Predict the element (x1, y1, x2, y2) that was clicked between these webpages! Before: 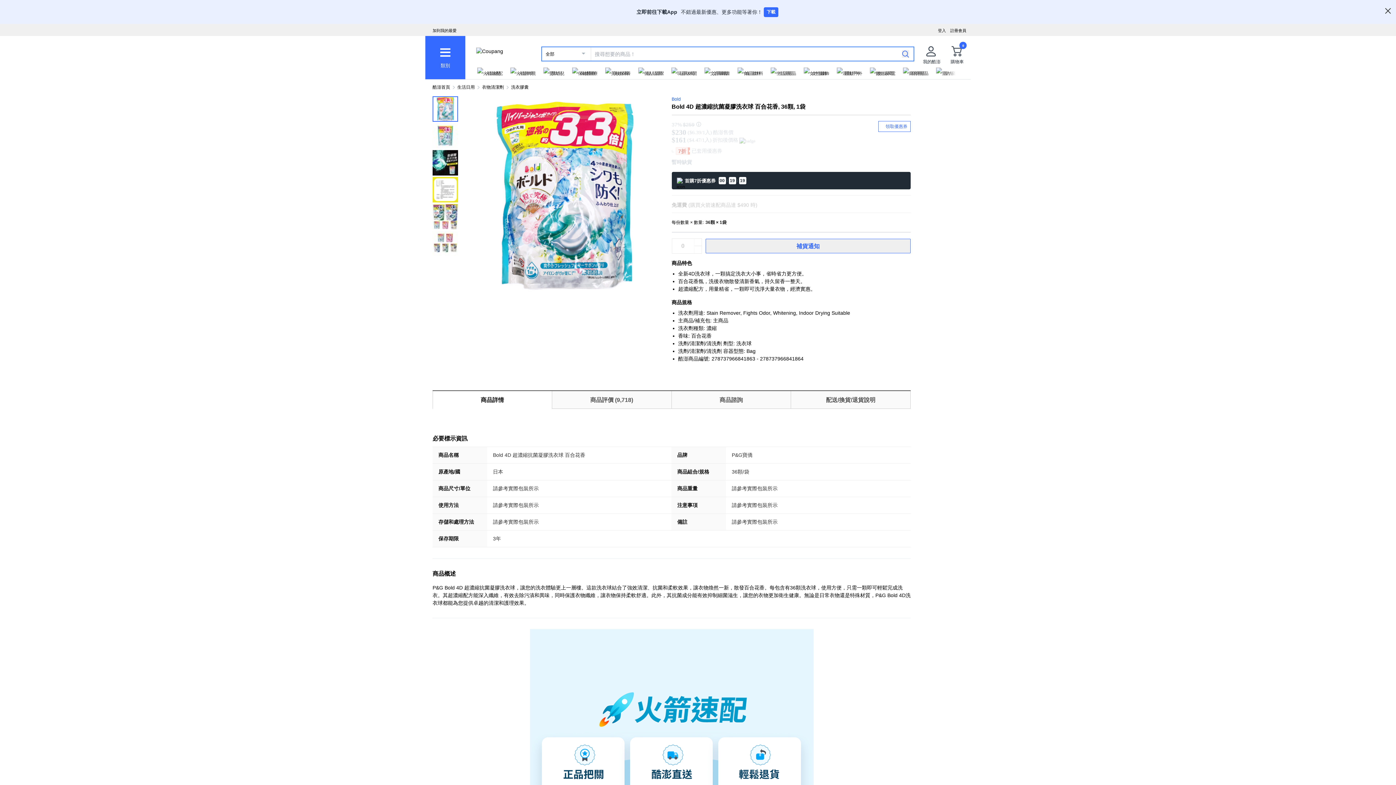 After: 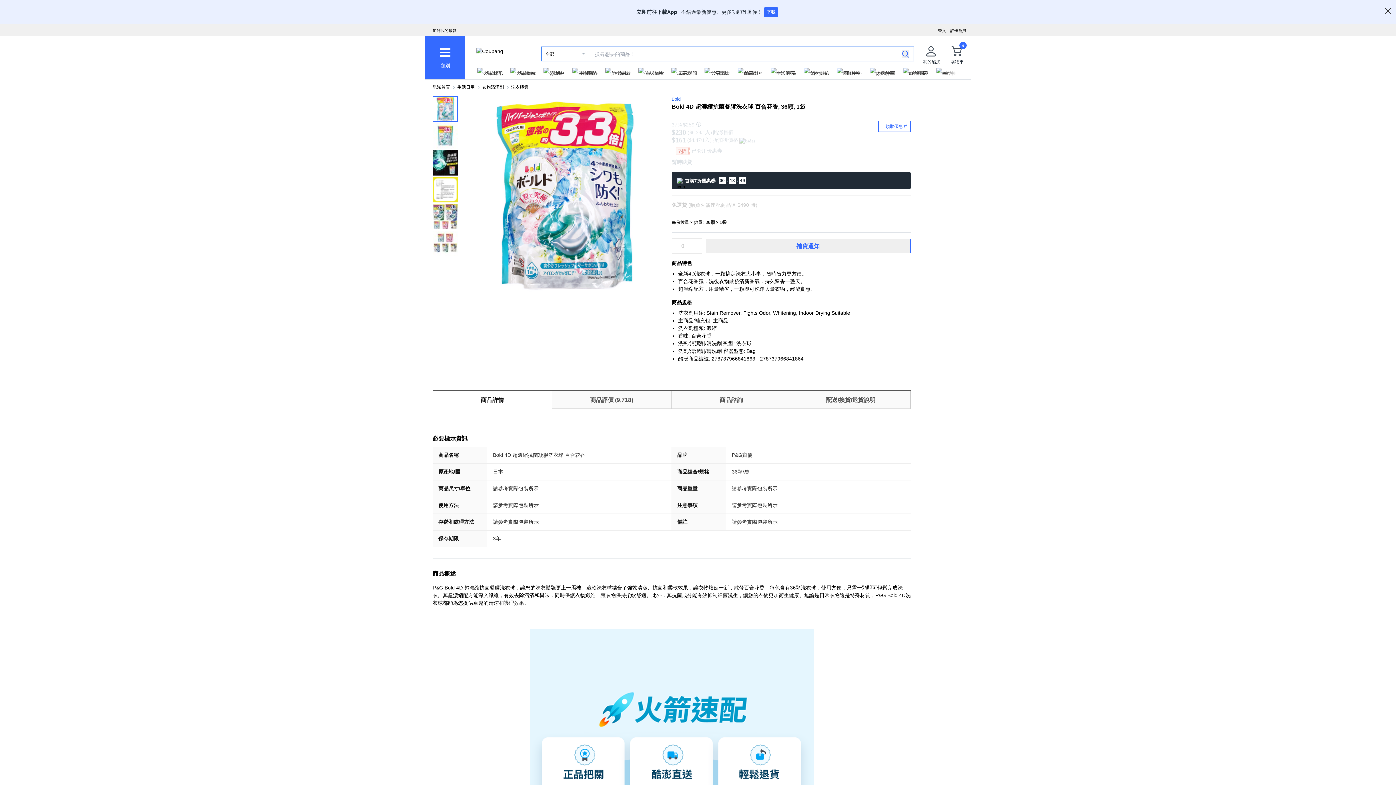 Action: bbox: (902, 50, 909, 57)